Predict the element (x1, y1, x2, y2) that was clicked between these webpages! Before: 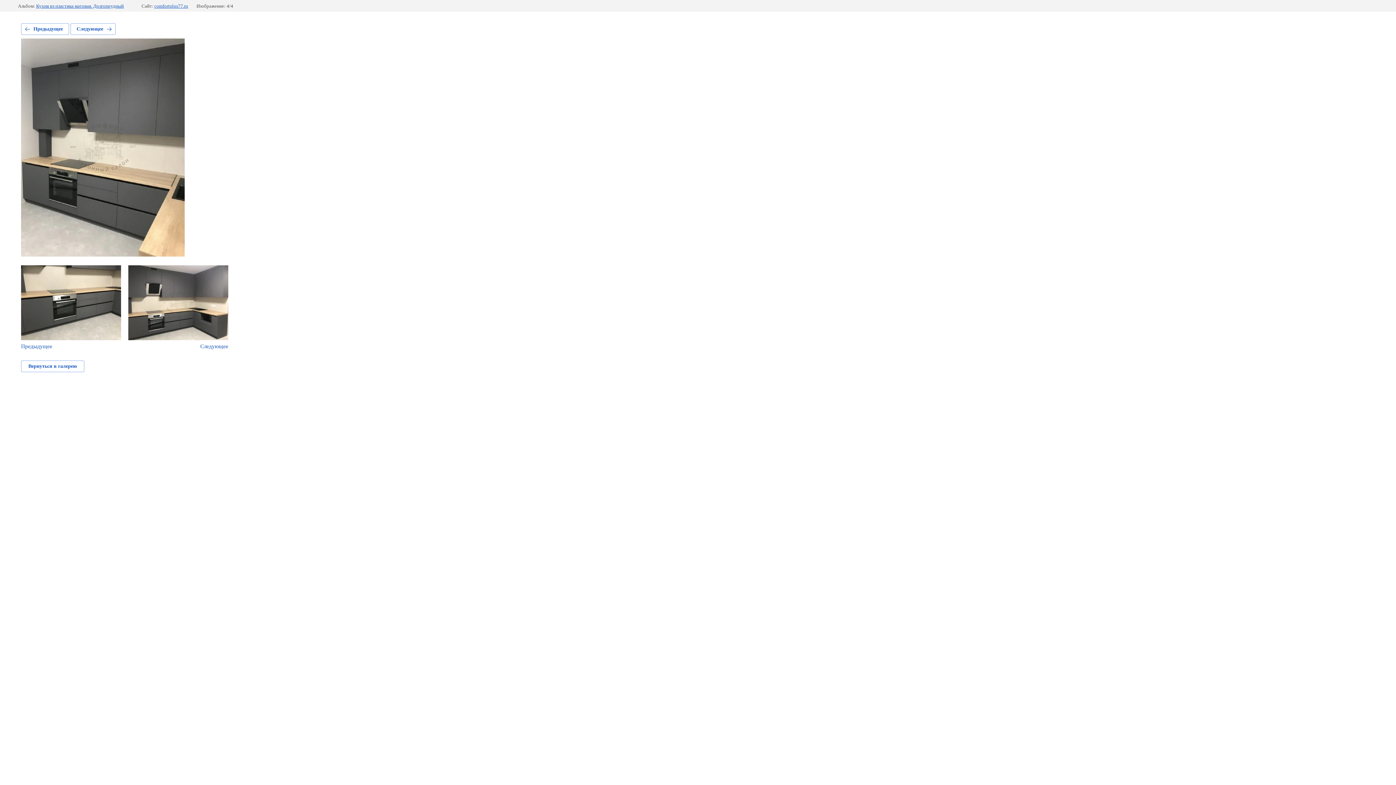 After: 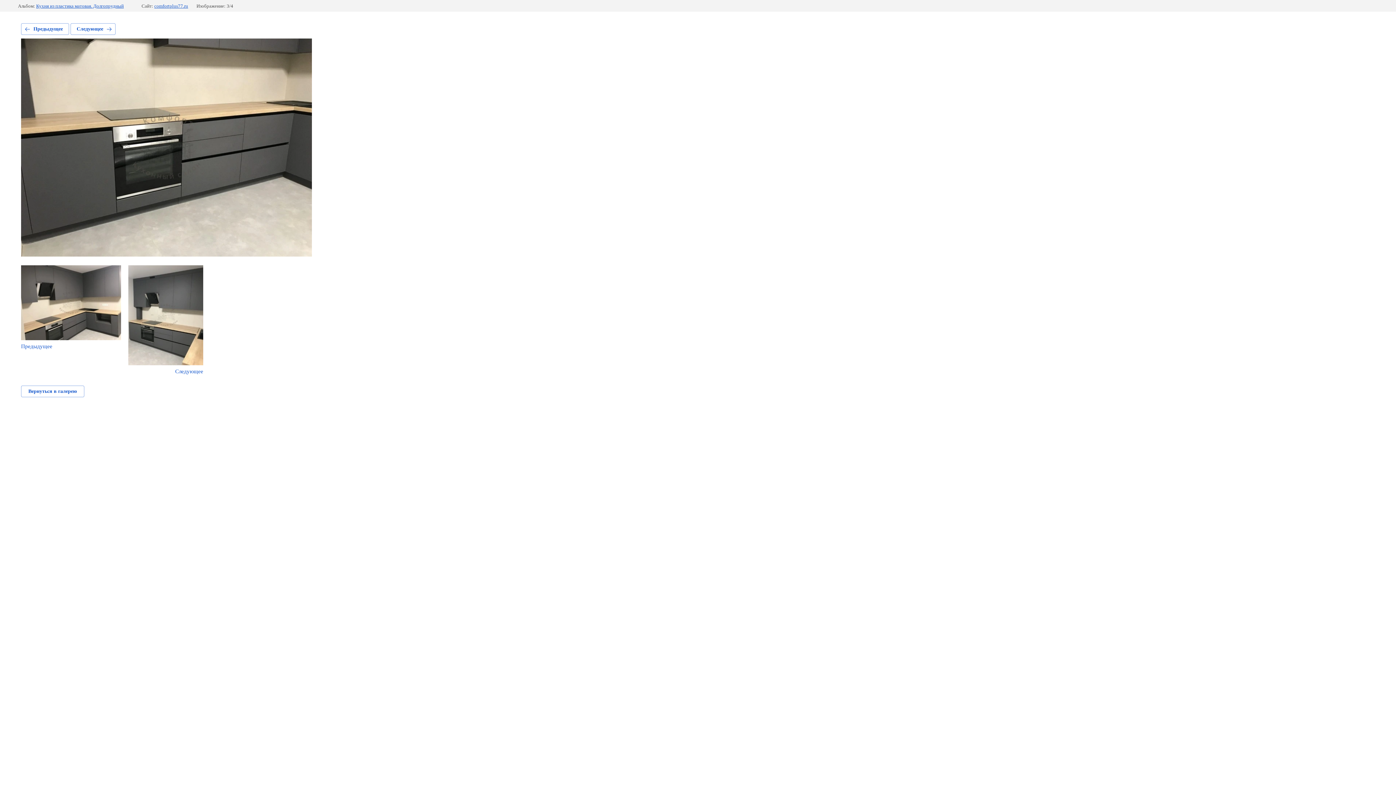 Action: bbox: (21, 23, 69, 34) label: Предыдущее